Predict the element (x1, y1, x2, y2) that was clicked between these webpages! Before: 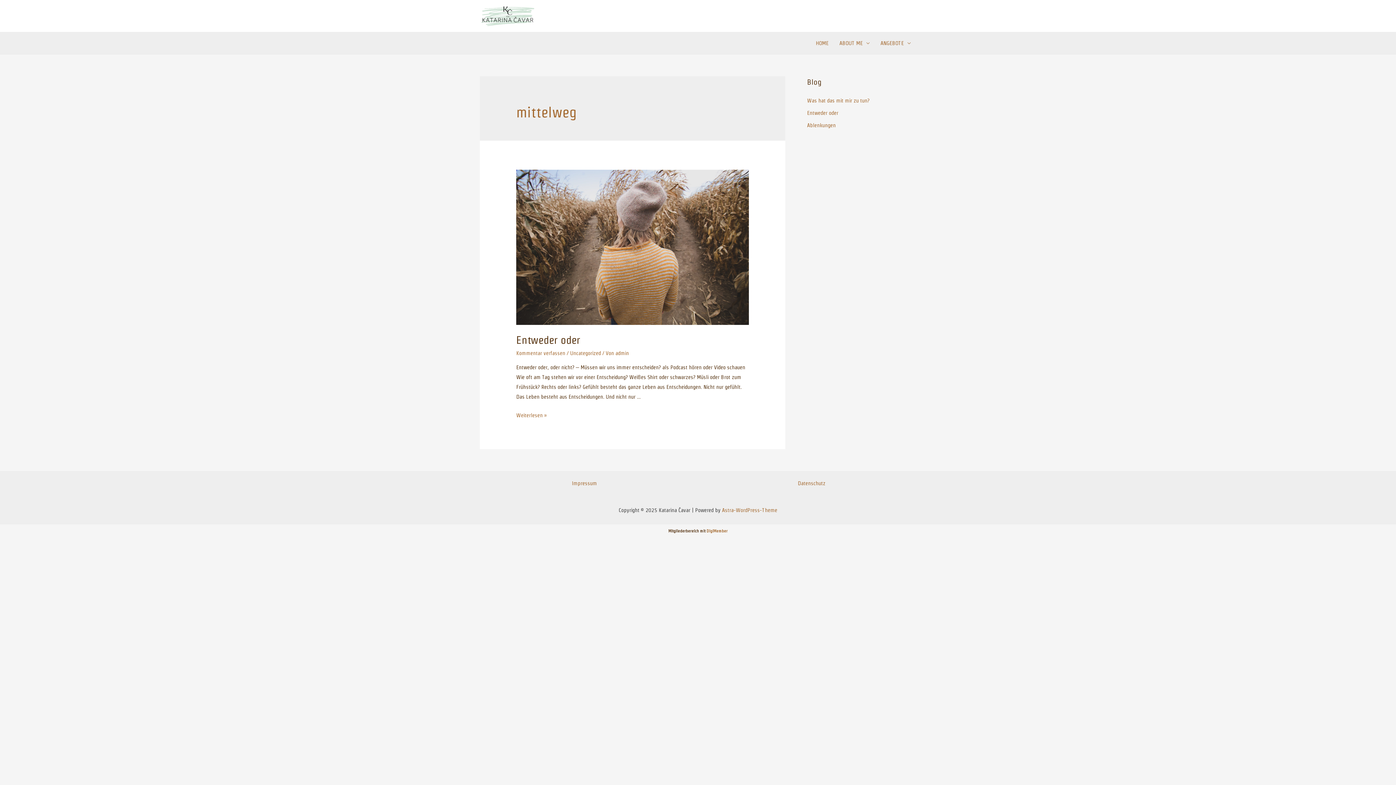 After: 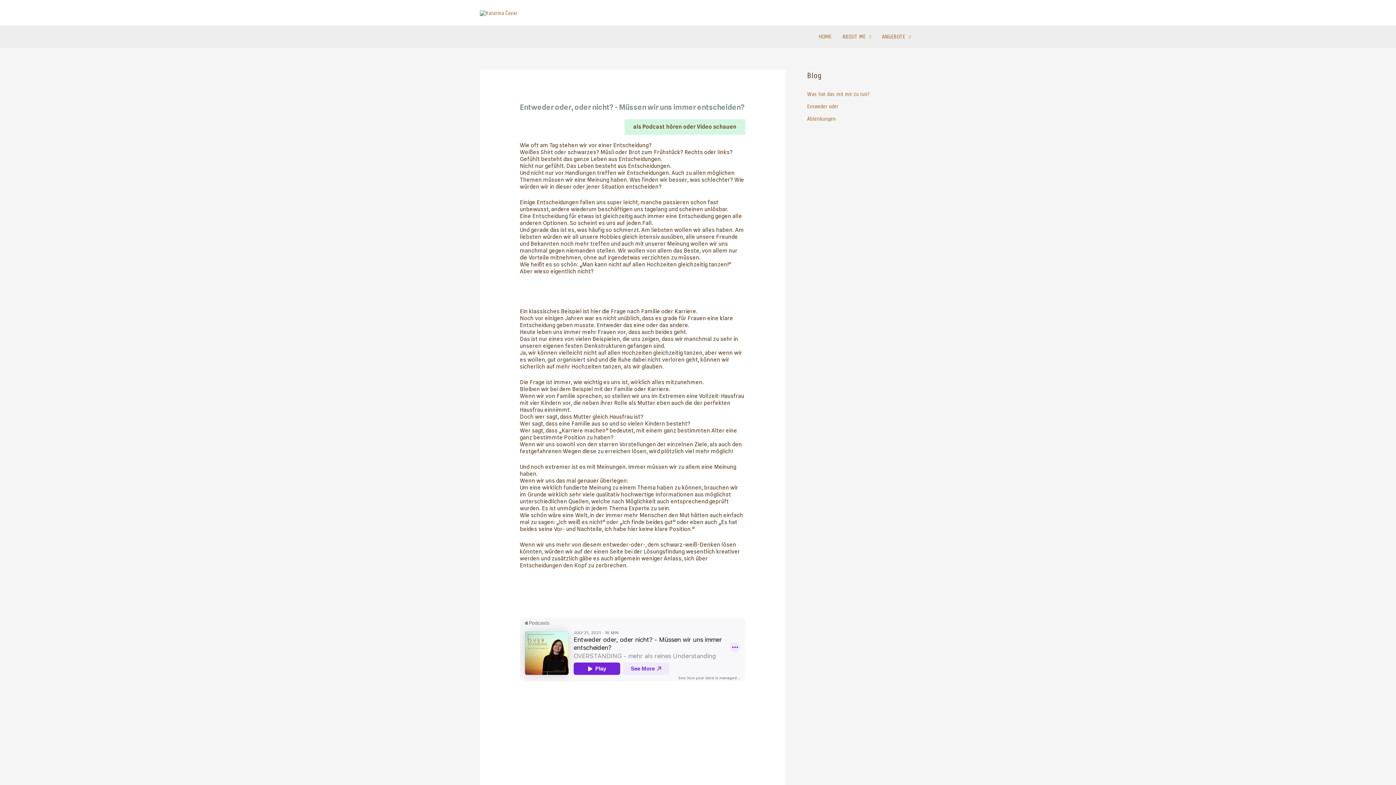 Action: bbox: (516, 334, 580, 346) label: Entweder oder